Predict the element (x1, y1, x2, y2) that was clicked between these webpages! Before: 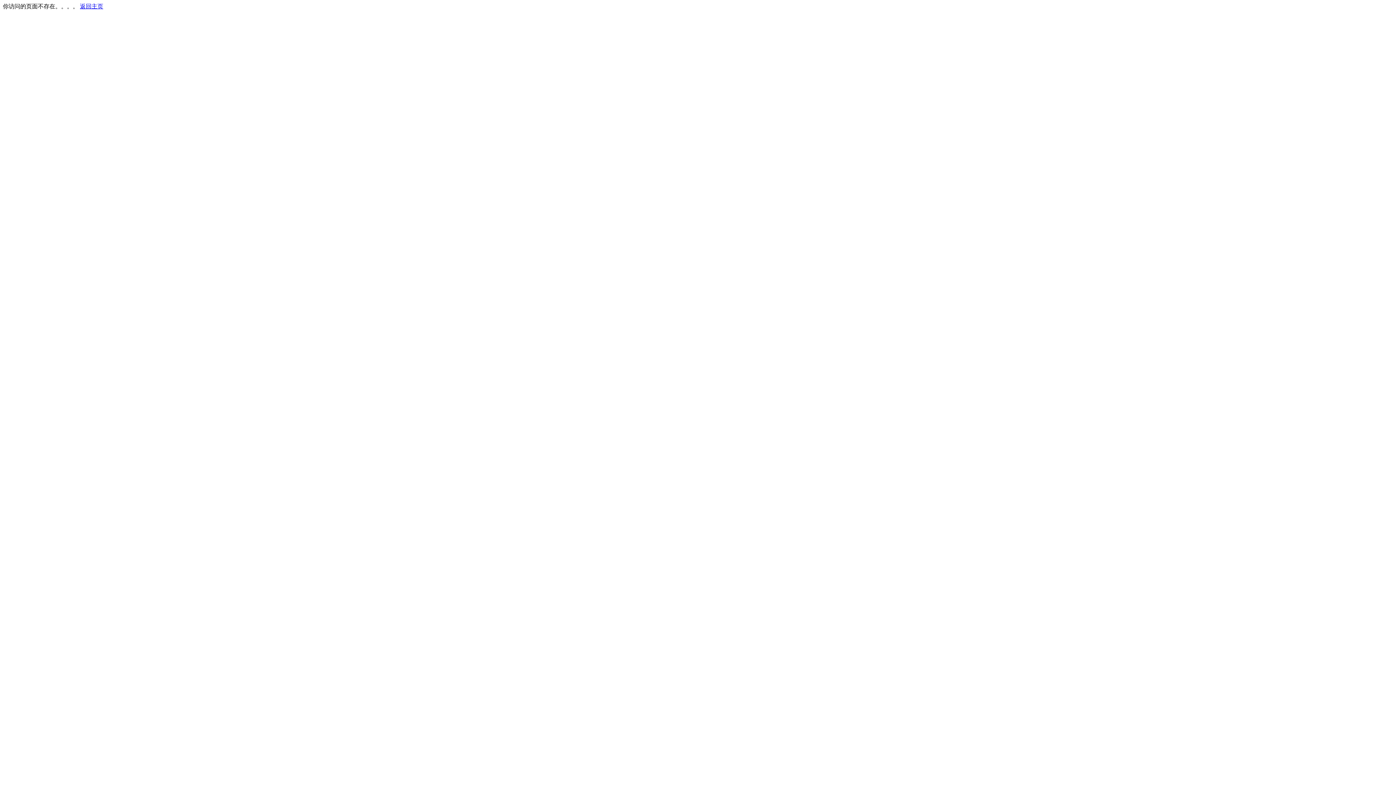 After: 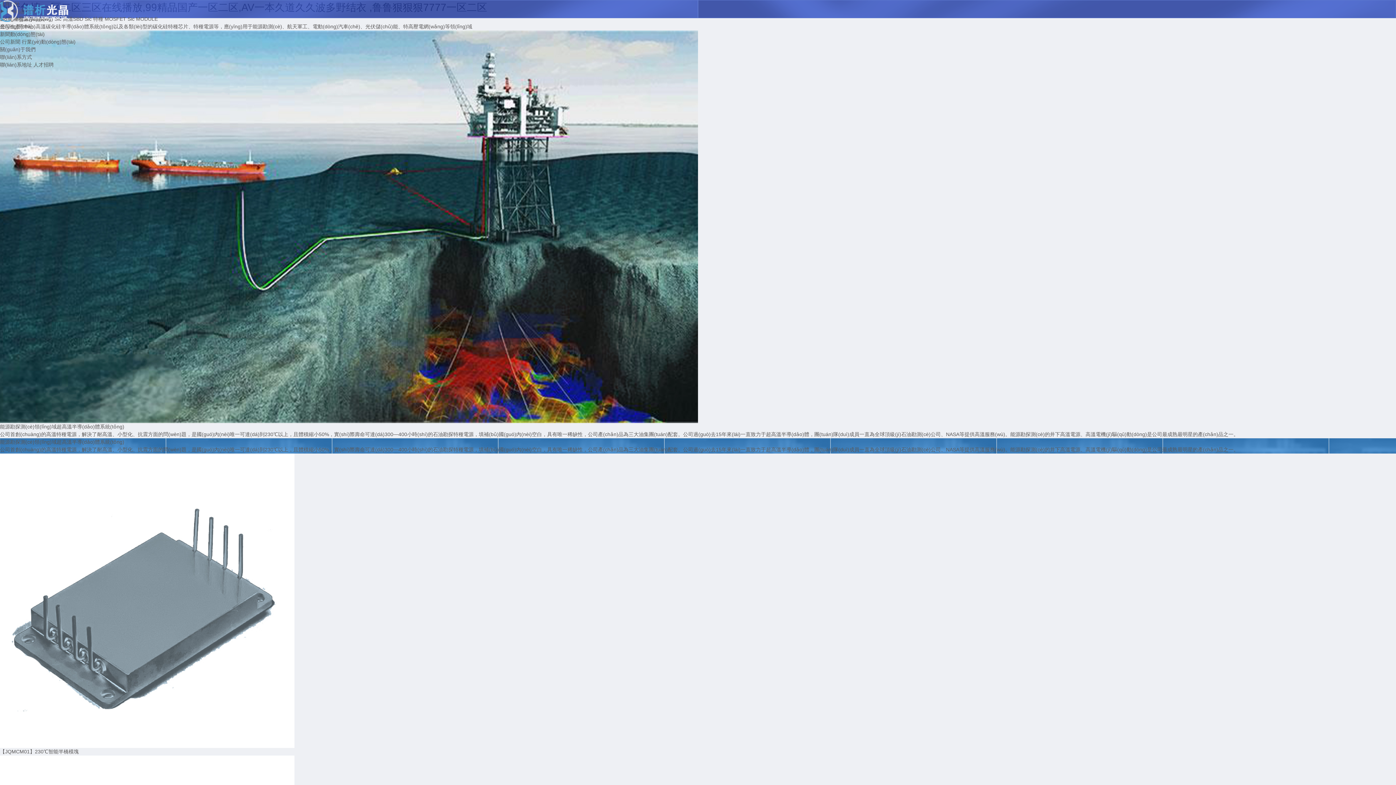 Action: label: 返回主页 bbox: (80, 3, 103, 9)